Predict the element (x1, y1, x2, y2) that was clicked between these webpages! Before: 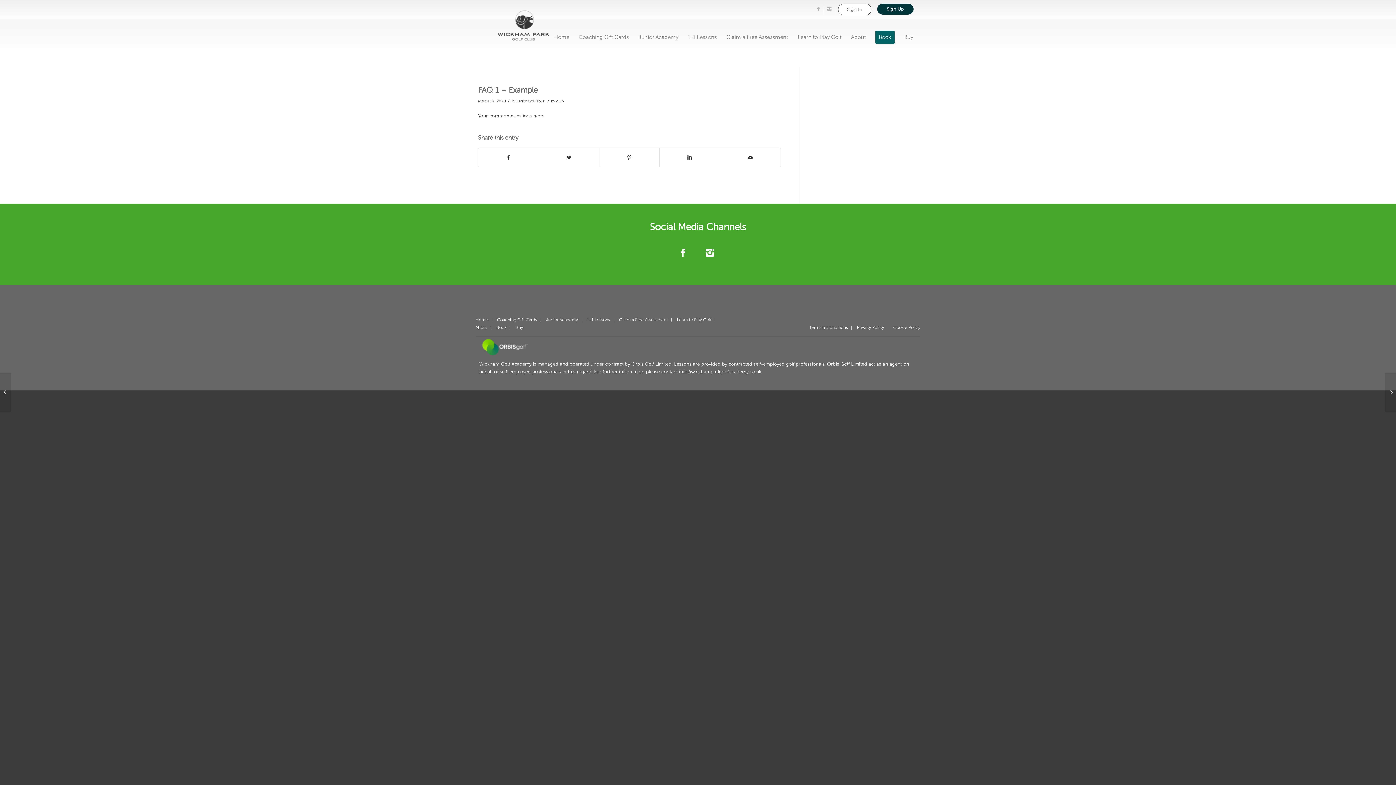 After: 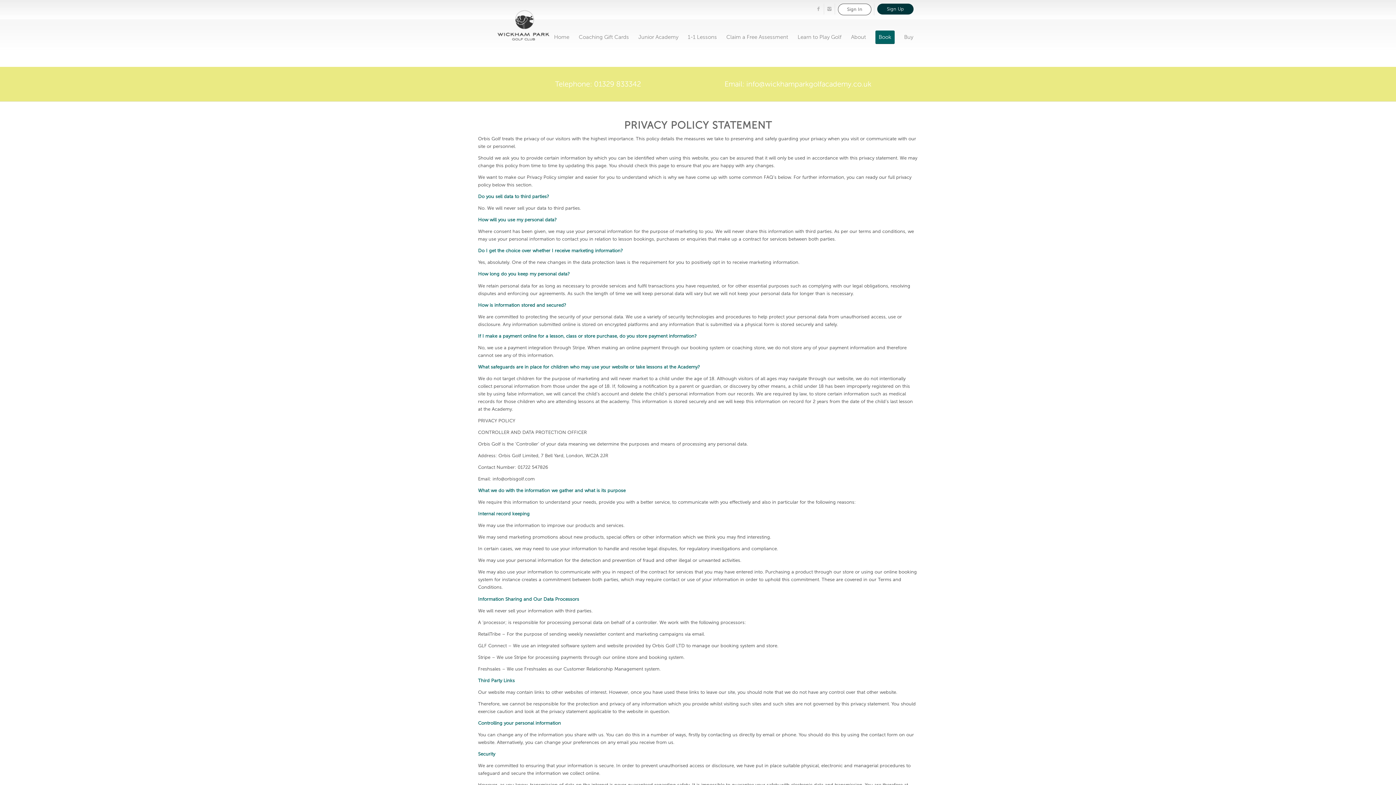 Action: bbox: (857, 325, 884, 330) label: Privacy Policy